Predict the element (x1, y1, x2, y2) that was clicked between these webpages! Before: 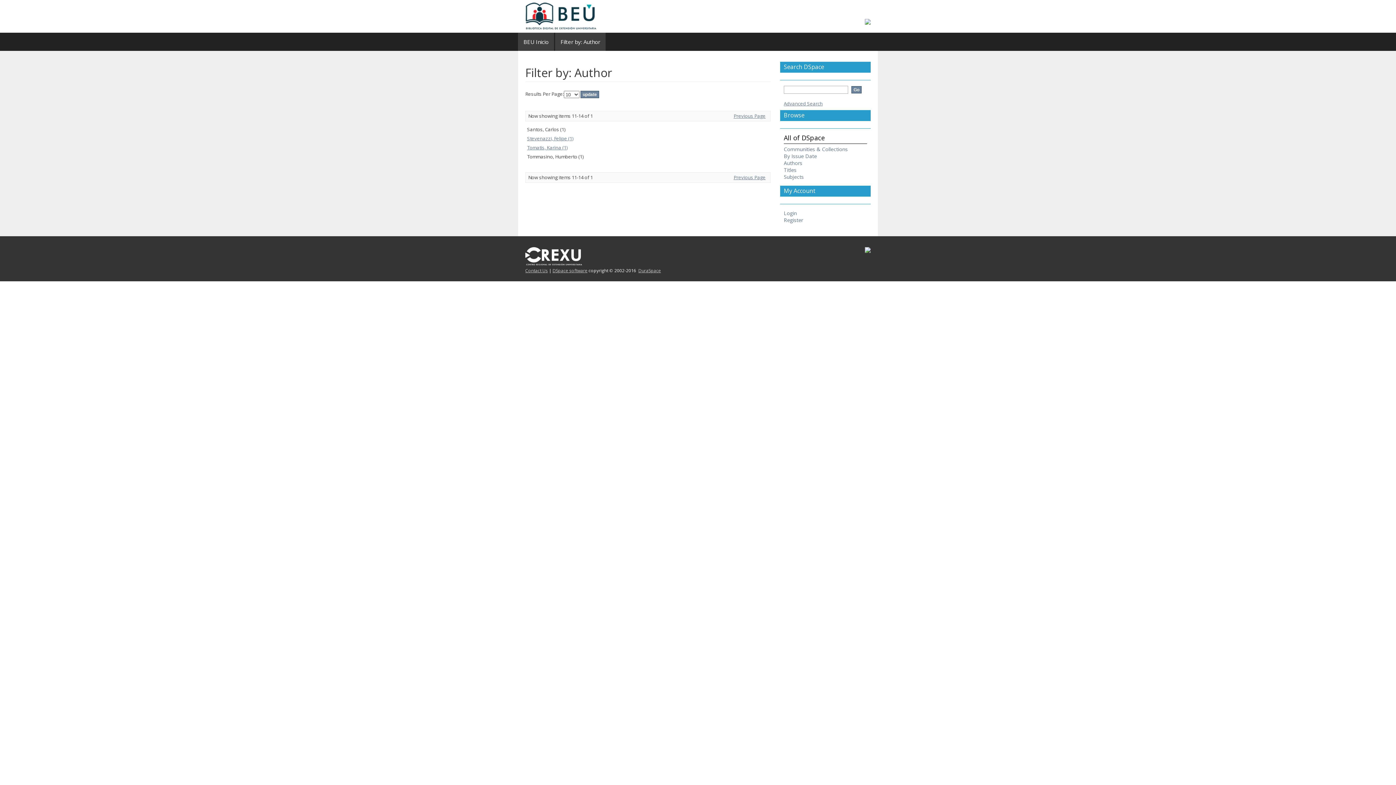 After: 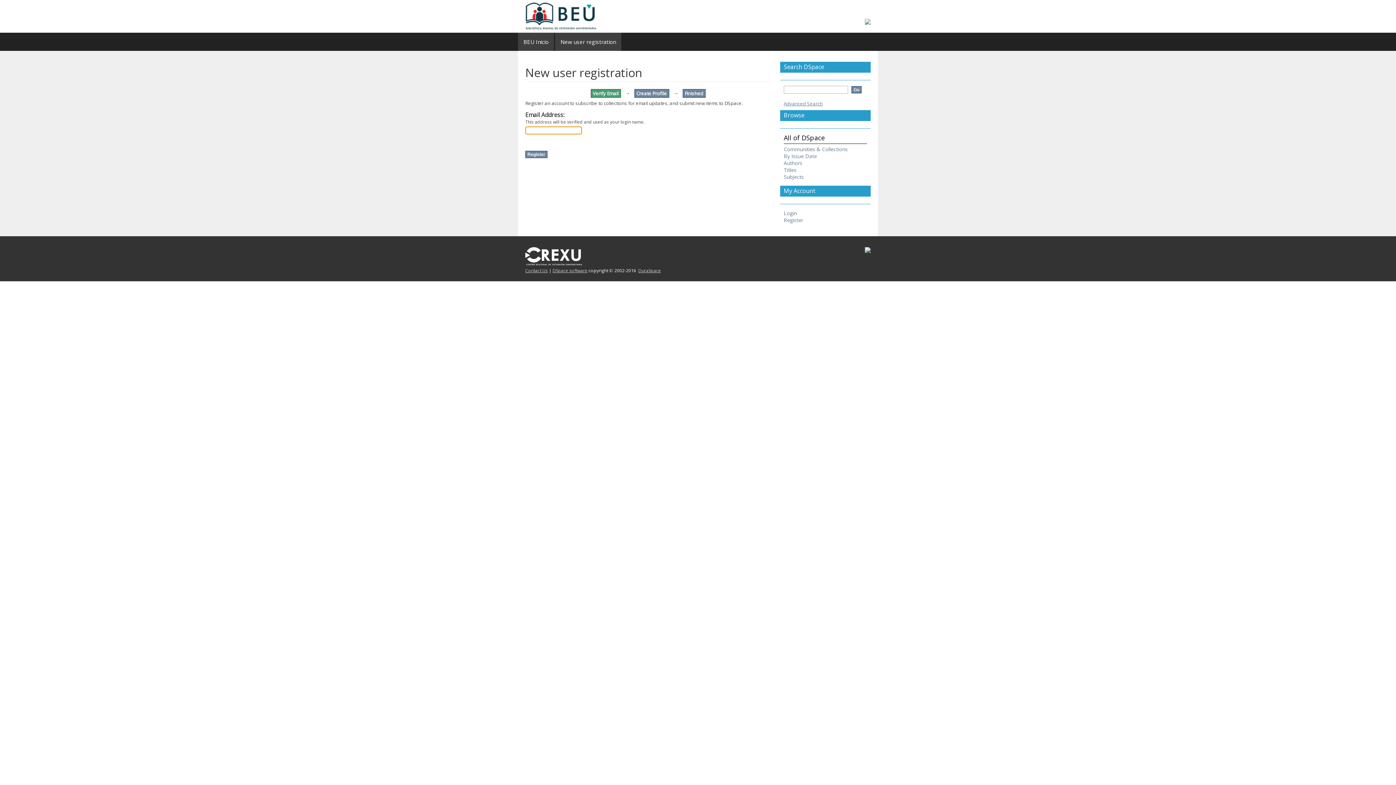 Action: bbox: (784, 216, 803, 223) label: Register